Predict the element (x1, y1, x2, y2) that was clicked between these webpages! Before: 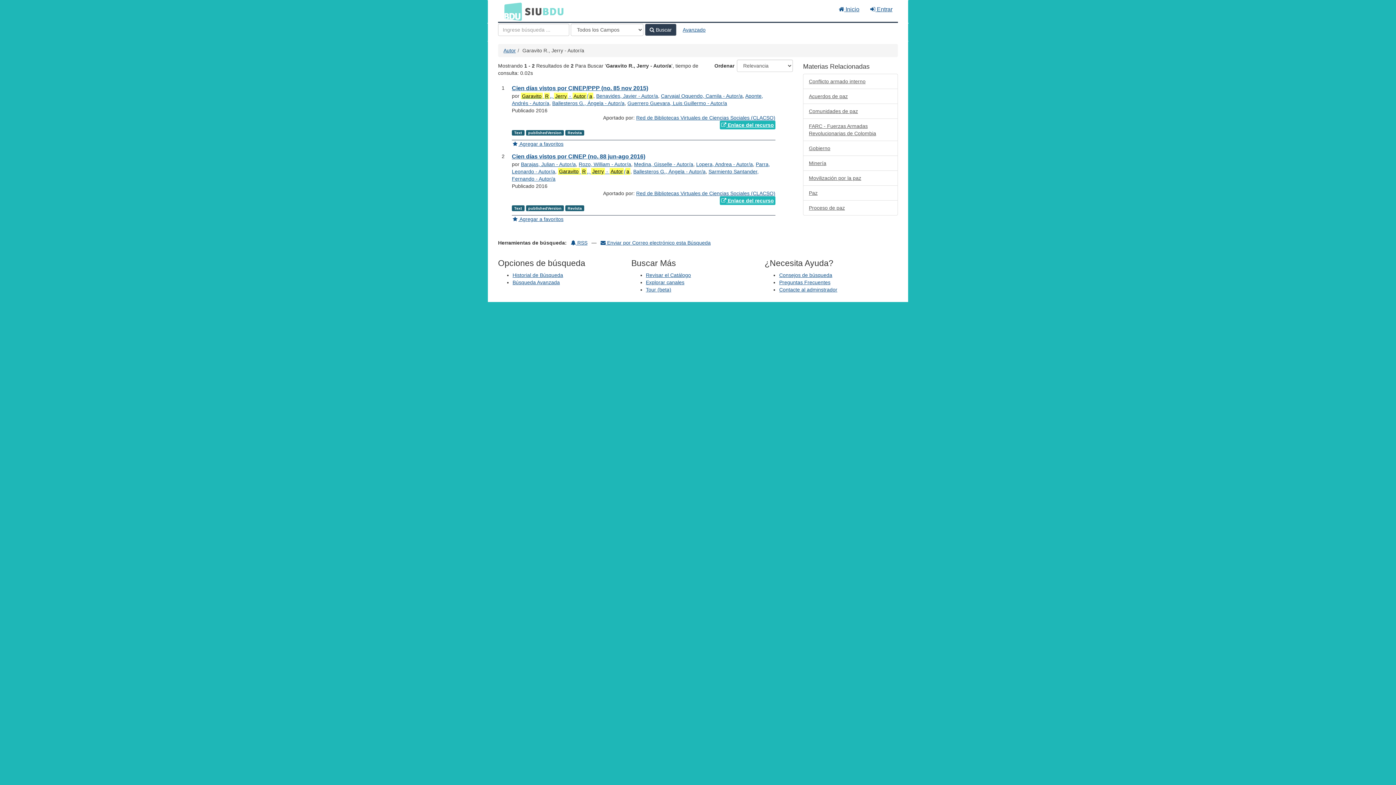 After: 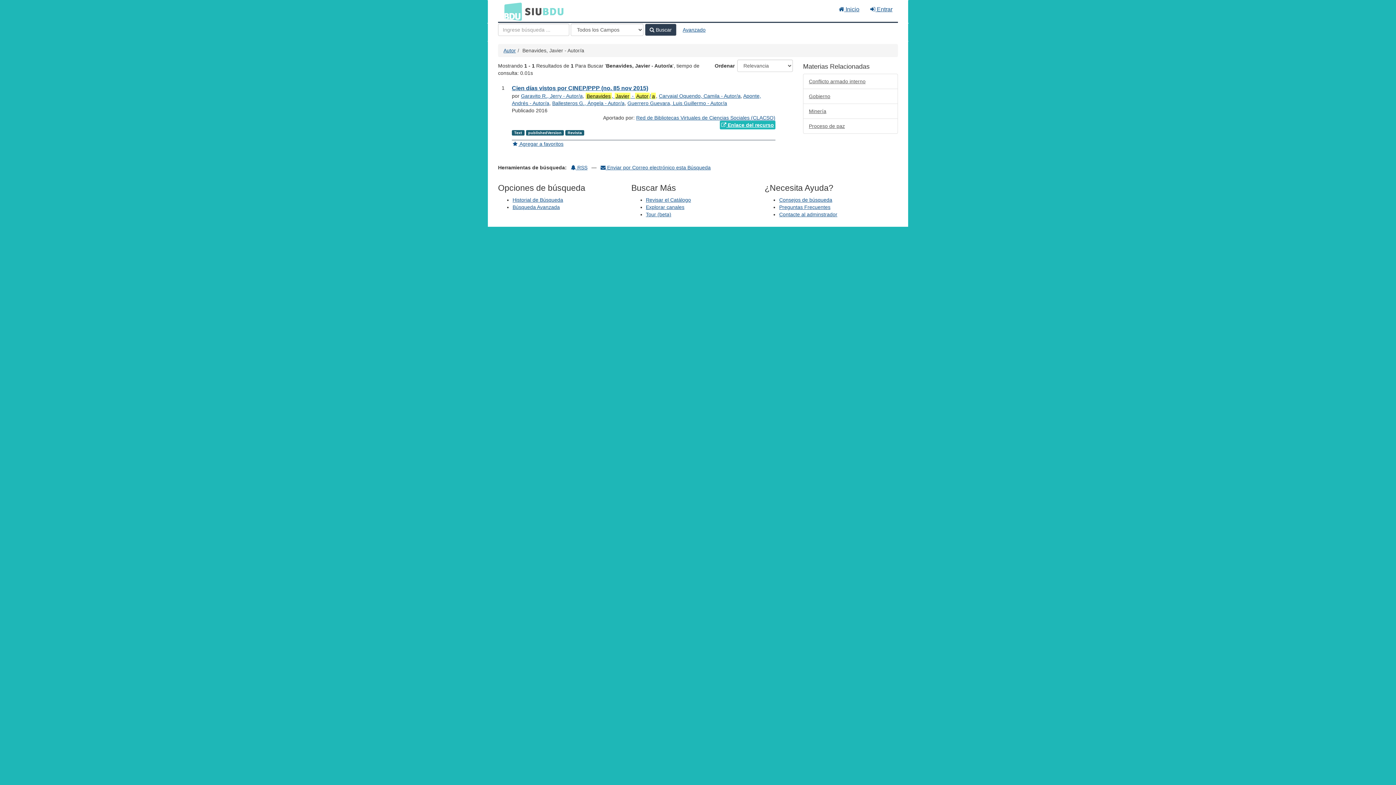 Action: bbox: (596, 93, 658, 98) label: Benavides, Javier - Autor/a